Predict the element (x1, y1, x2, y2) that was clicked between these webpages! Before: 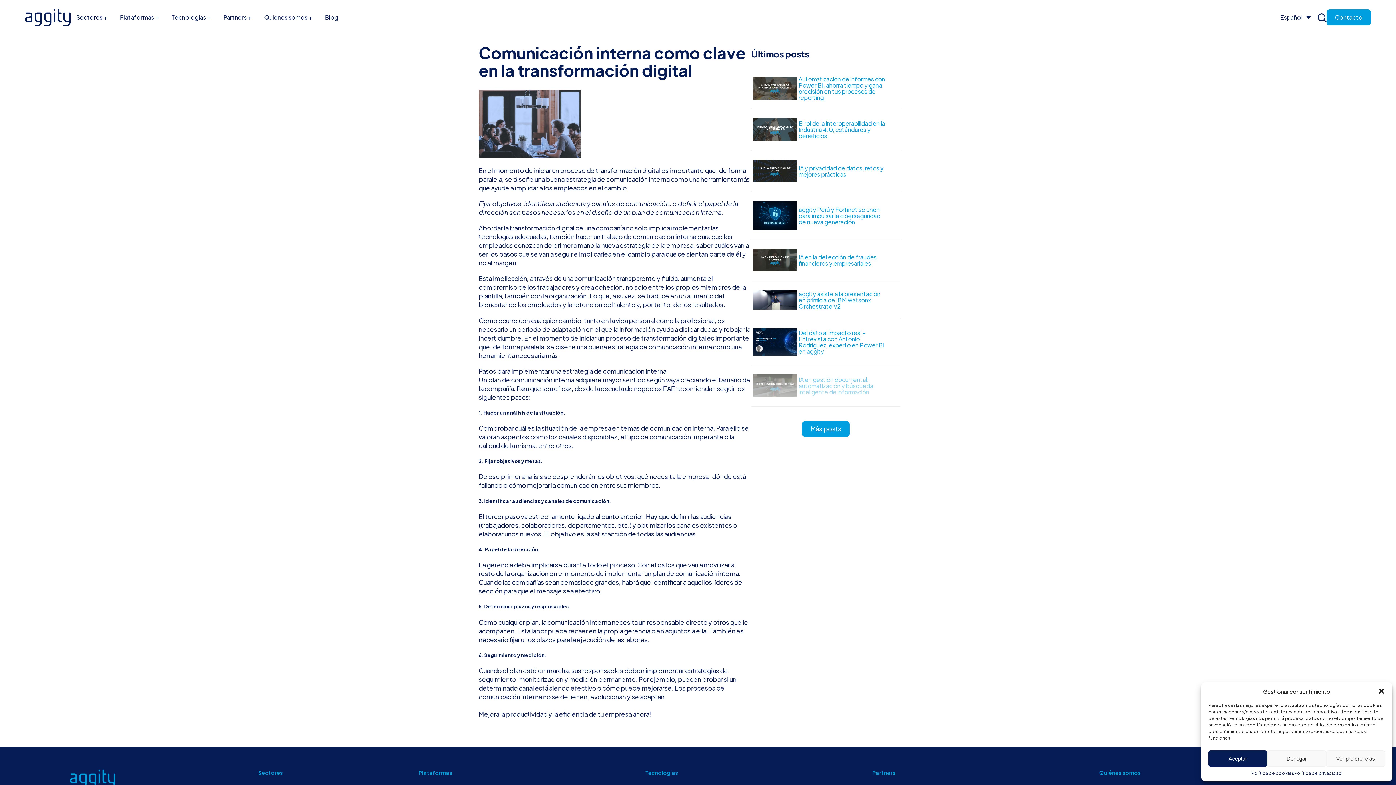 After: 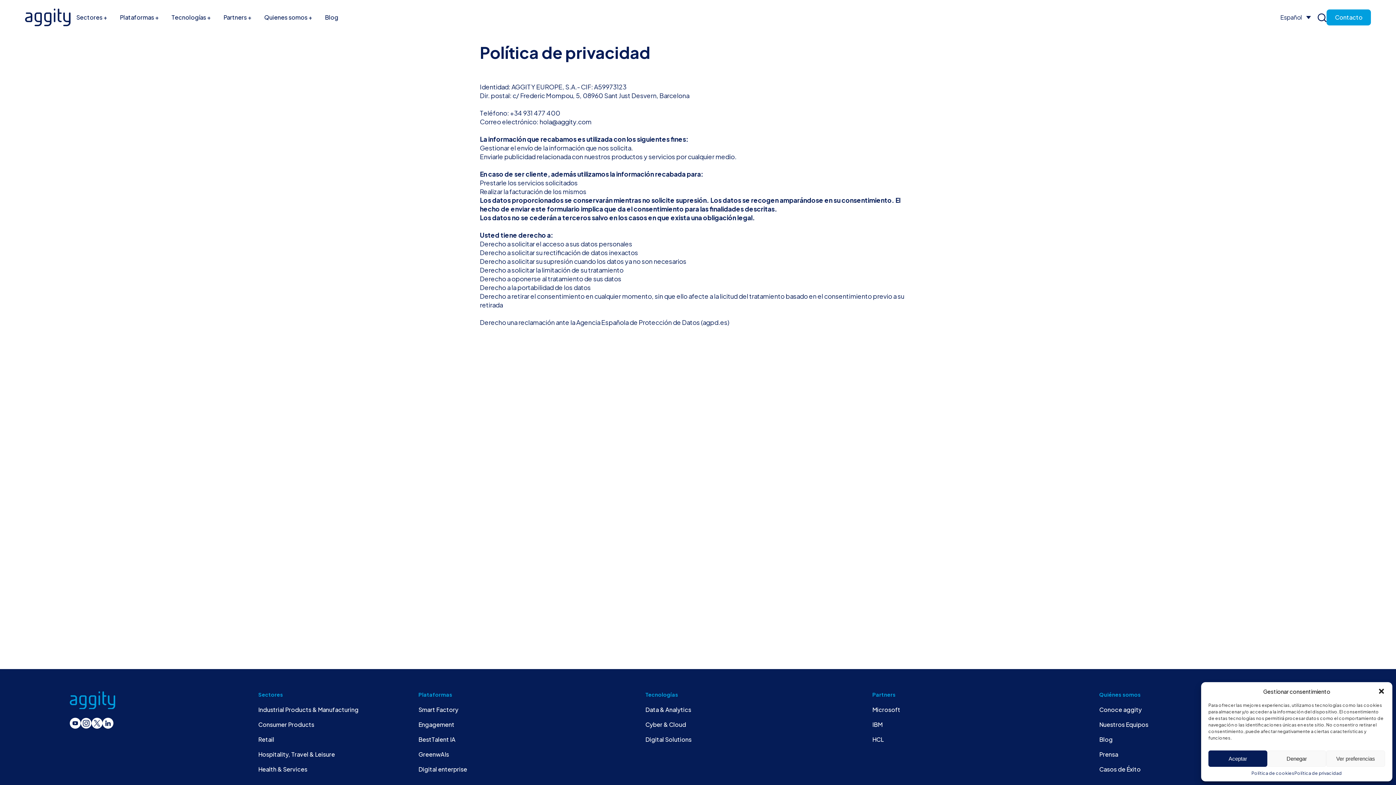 Action: label: Política de privacidad bbox: (1294, 770, 1342, 776)